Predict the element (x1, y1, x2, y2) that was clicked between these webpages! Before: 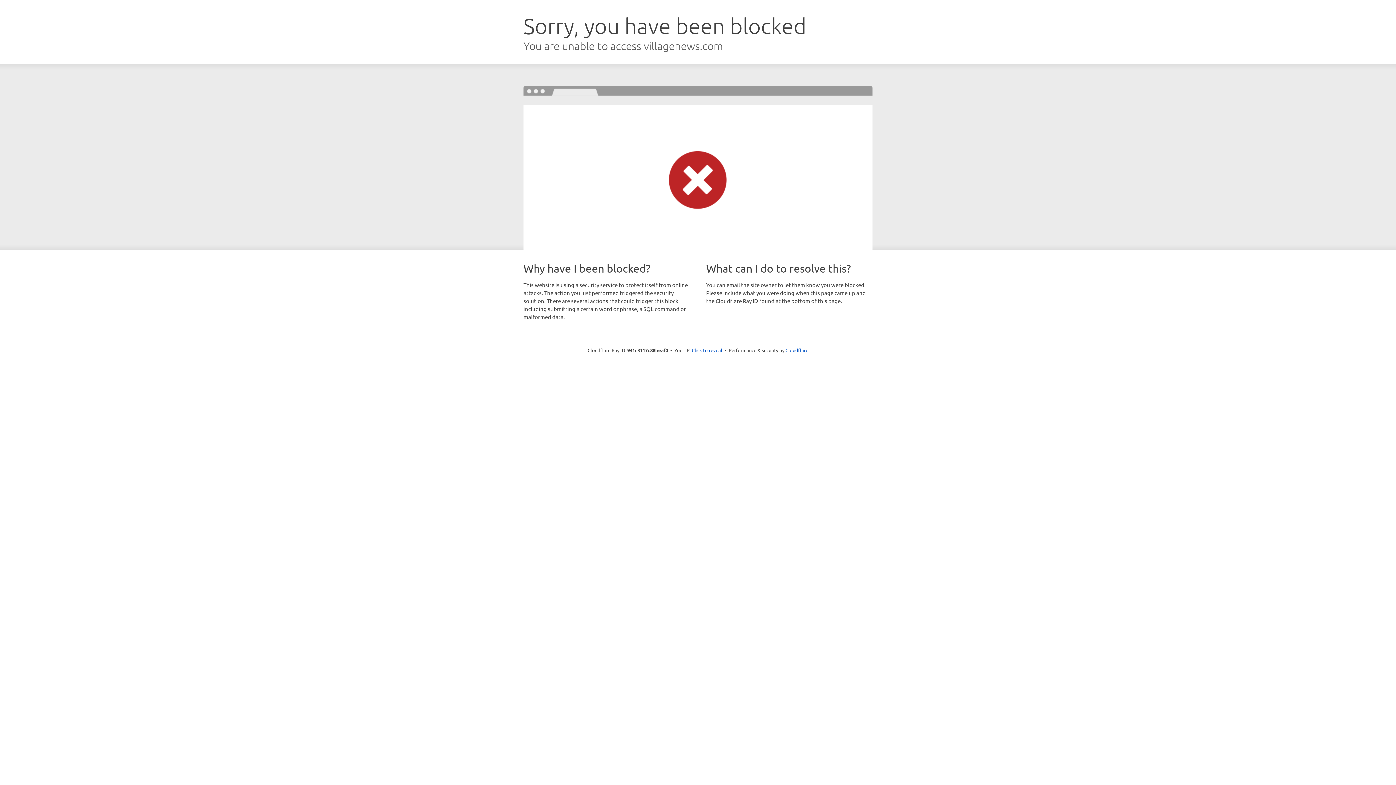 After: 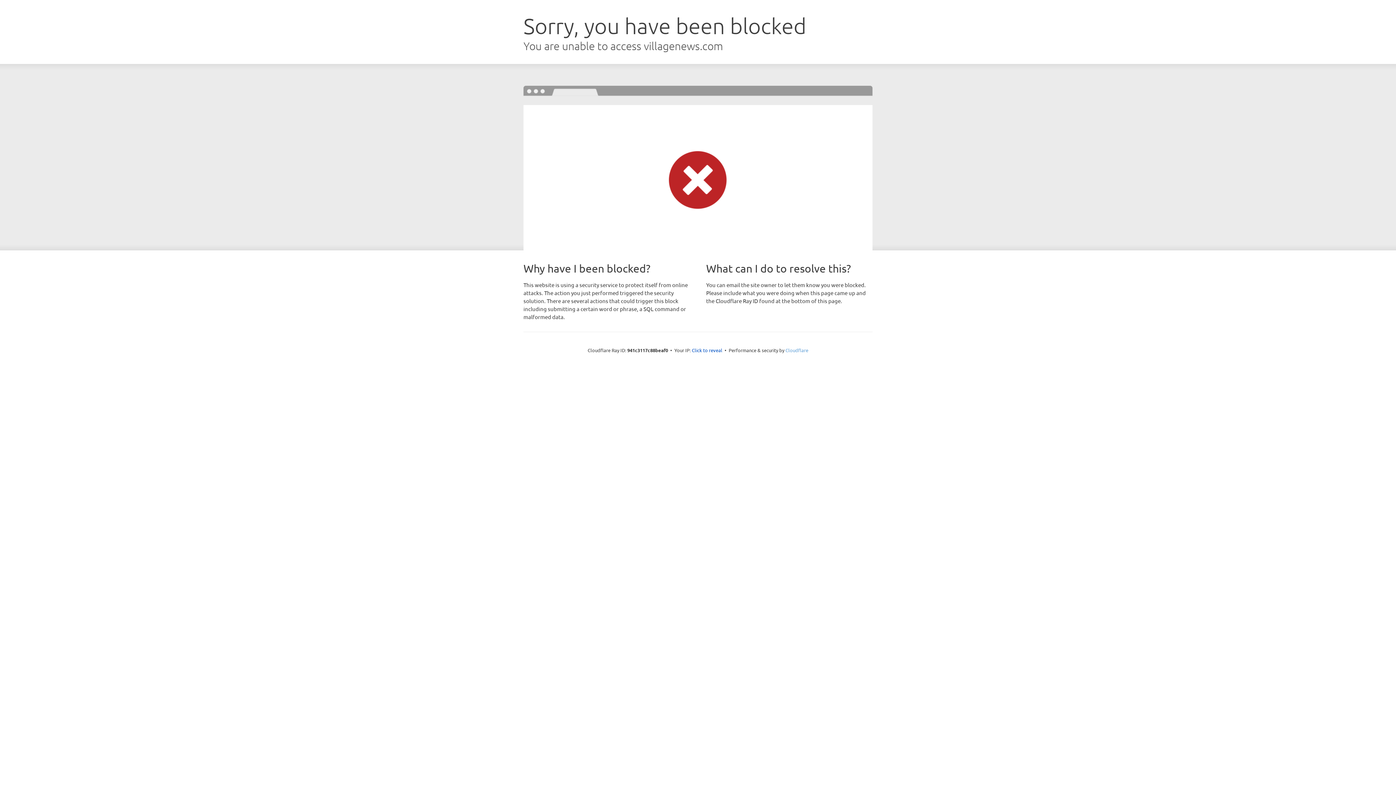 Action: label: Cloudflare bbox: (785, 347, 808, 353)